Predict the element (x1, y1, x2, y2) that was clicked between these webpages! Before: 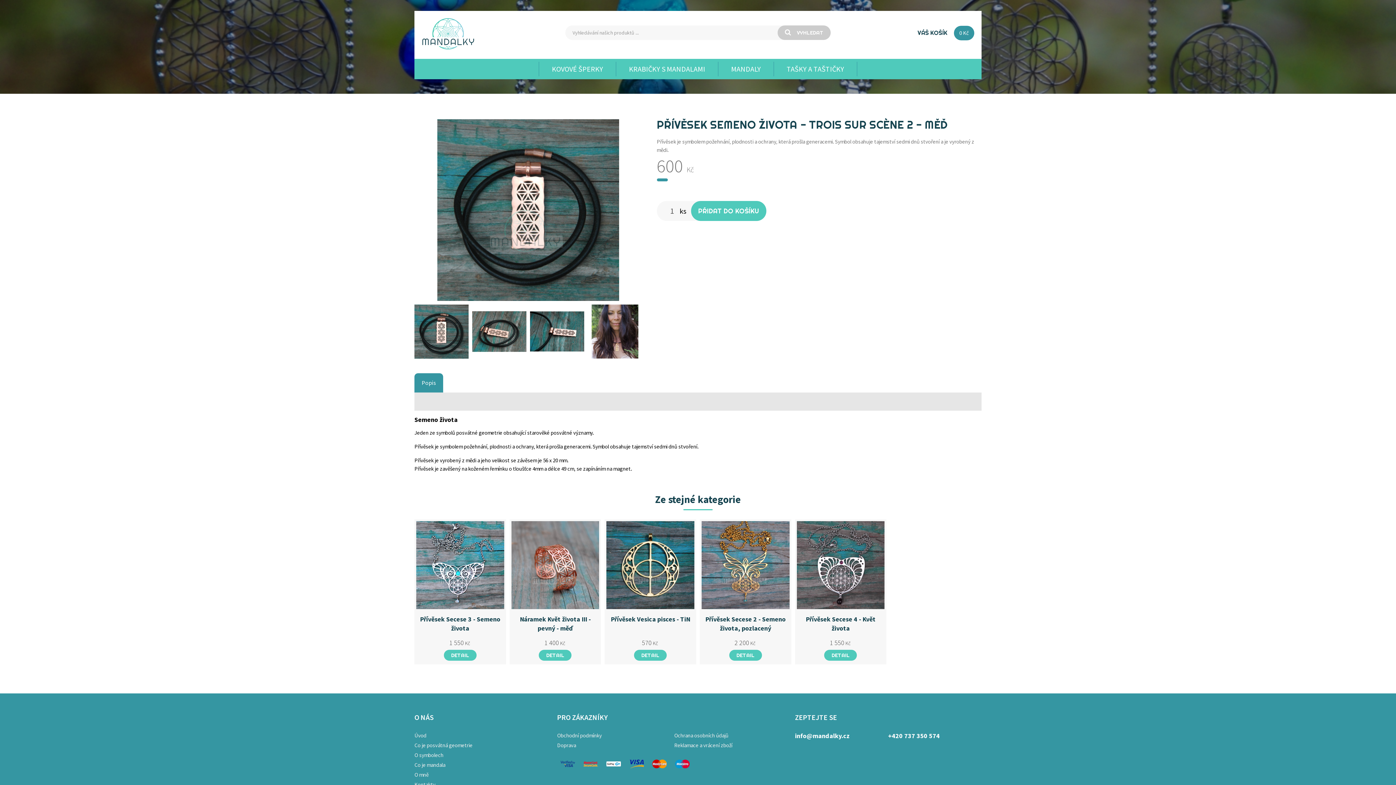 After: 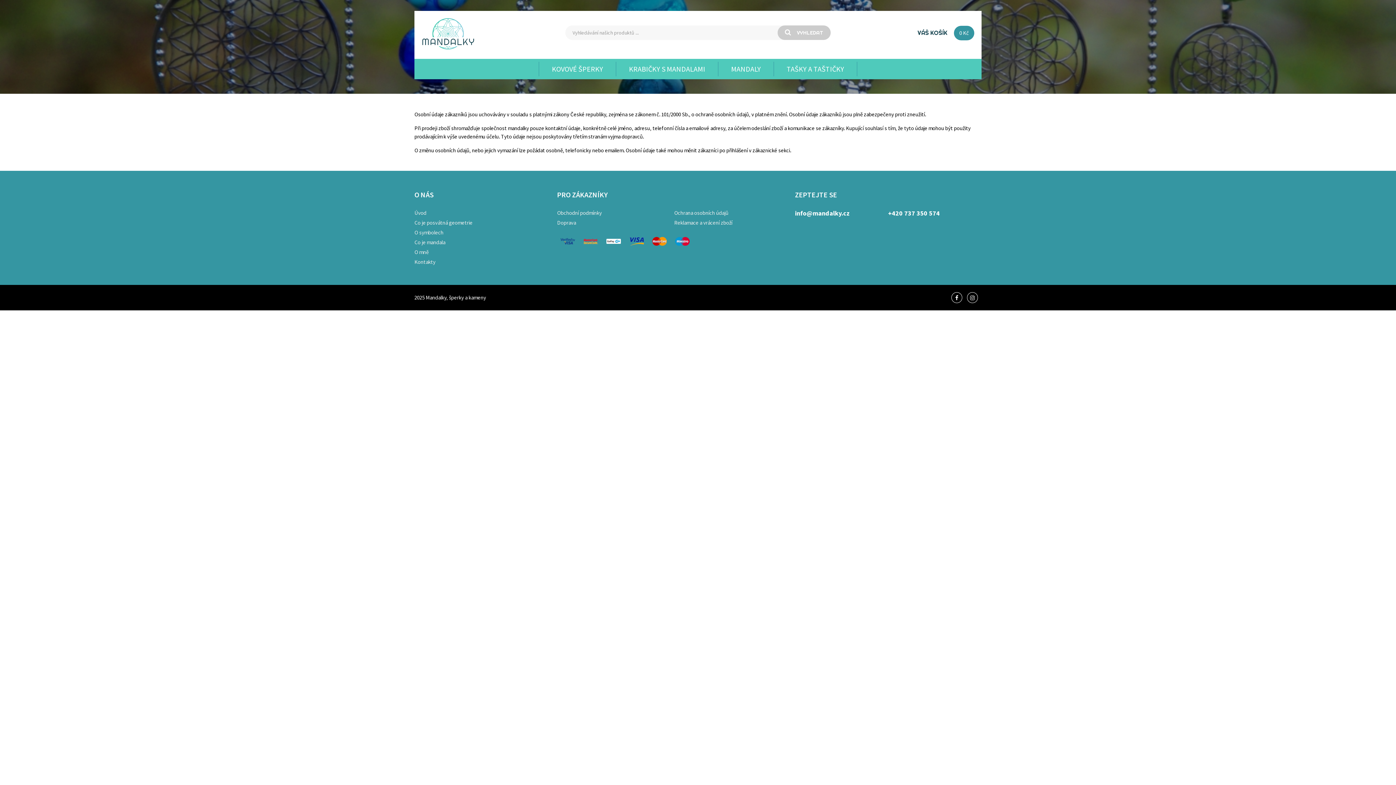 Action: bbox: (674, 730, 791, 740) label: Ochrana osobních údajů